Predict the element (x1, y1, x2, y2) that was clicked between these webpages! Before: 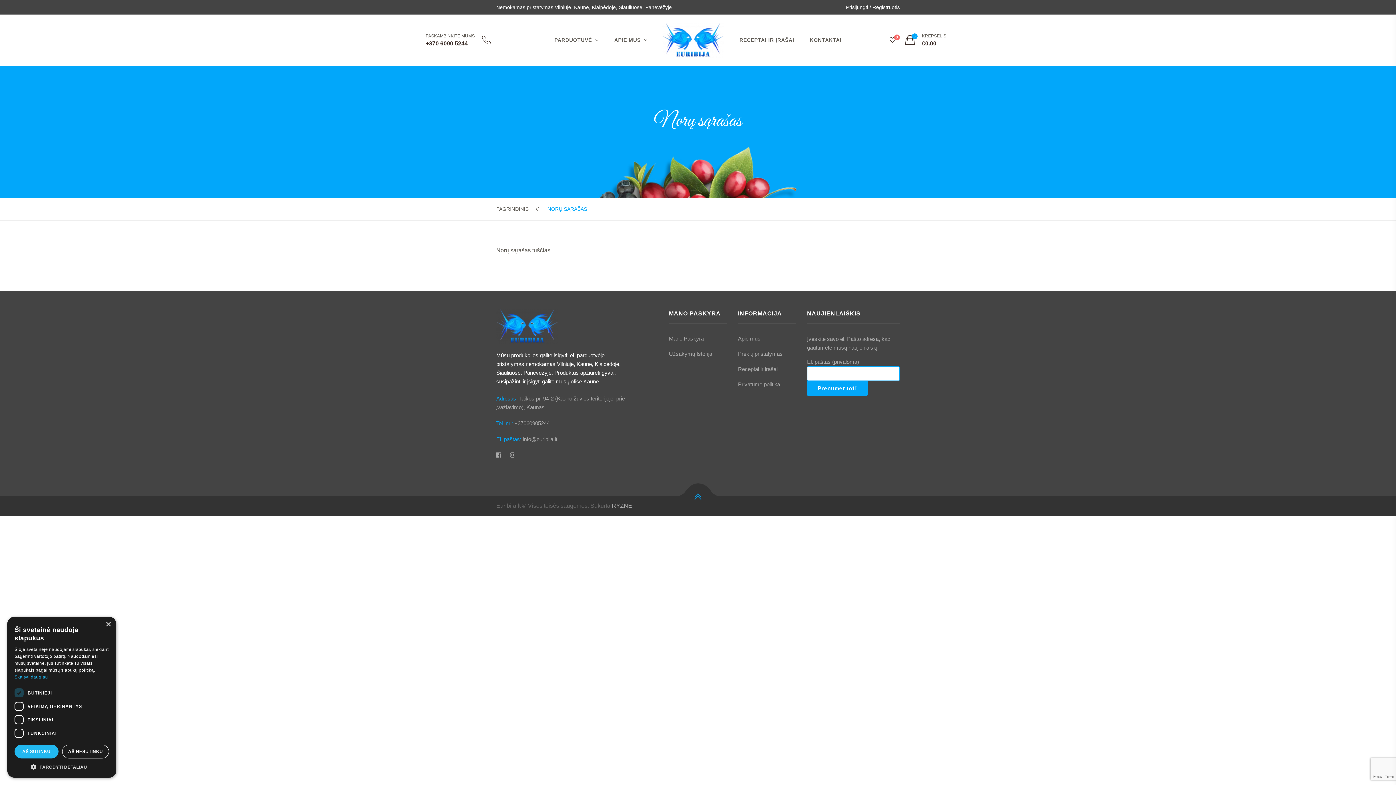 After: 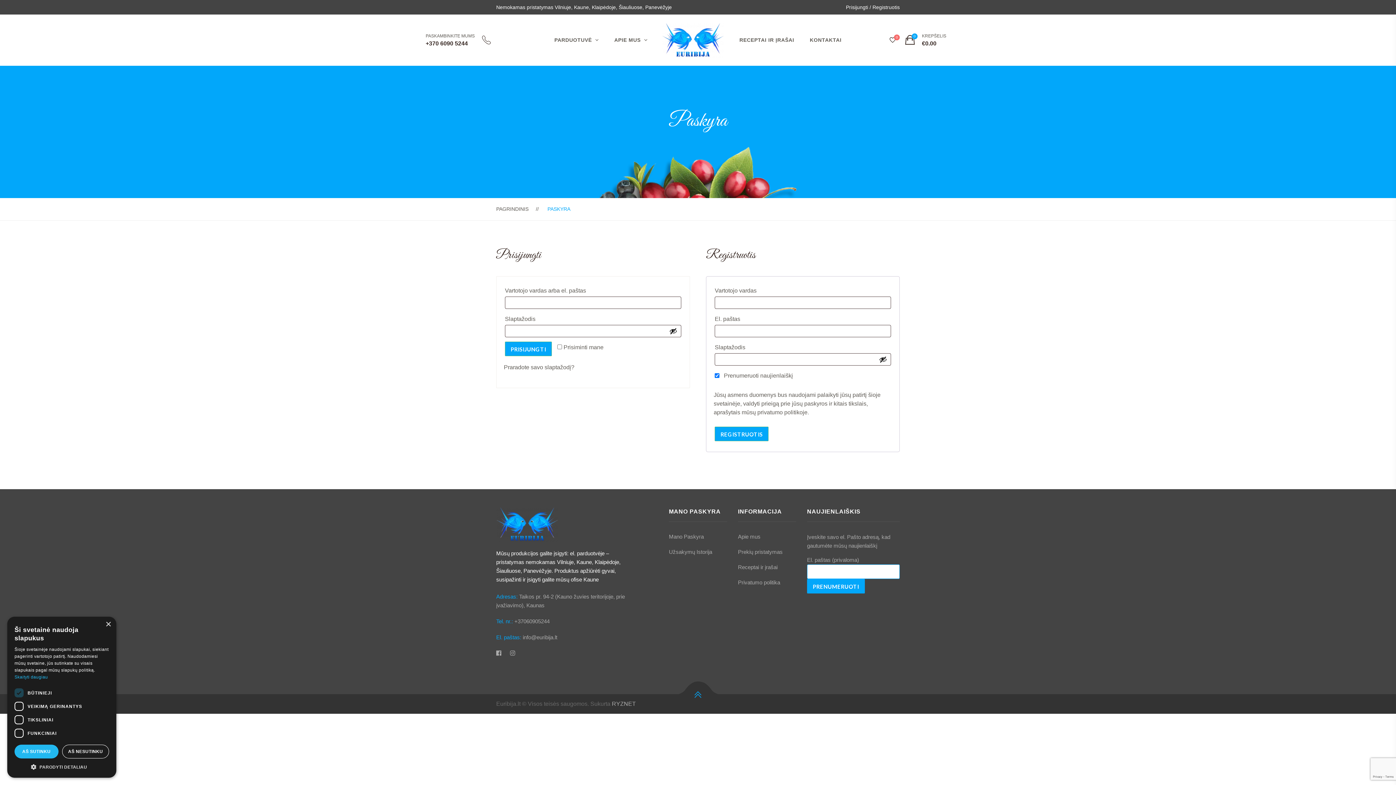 Action: bbox: (669, 335, 704, 341) label: Mano Paskyra